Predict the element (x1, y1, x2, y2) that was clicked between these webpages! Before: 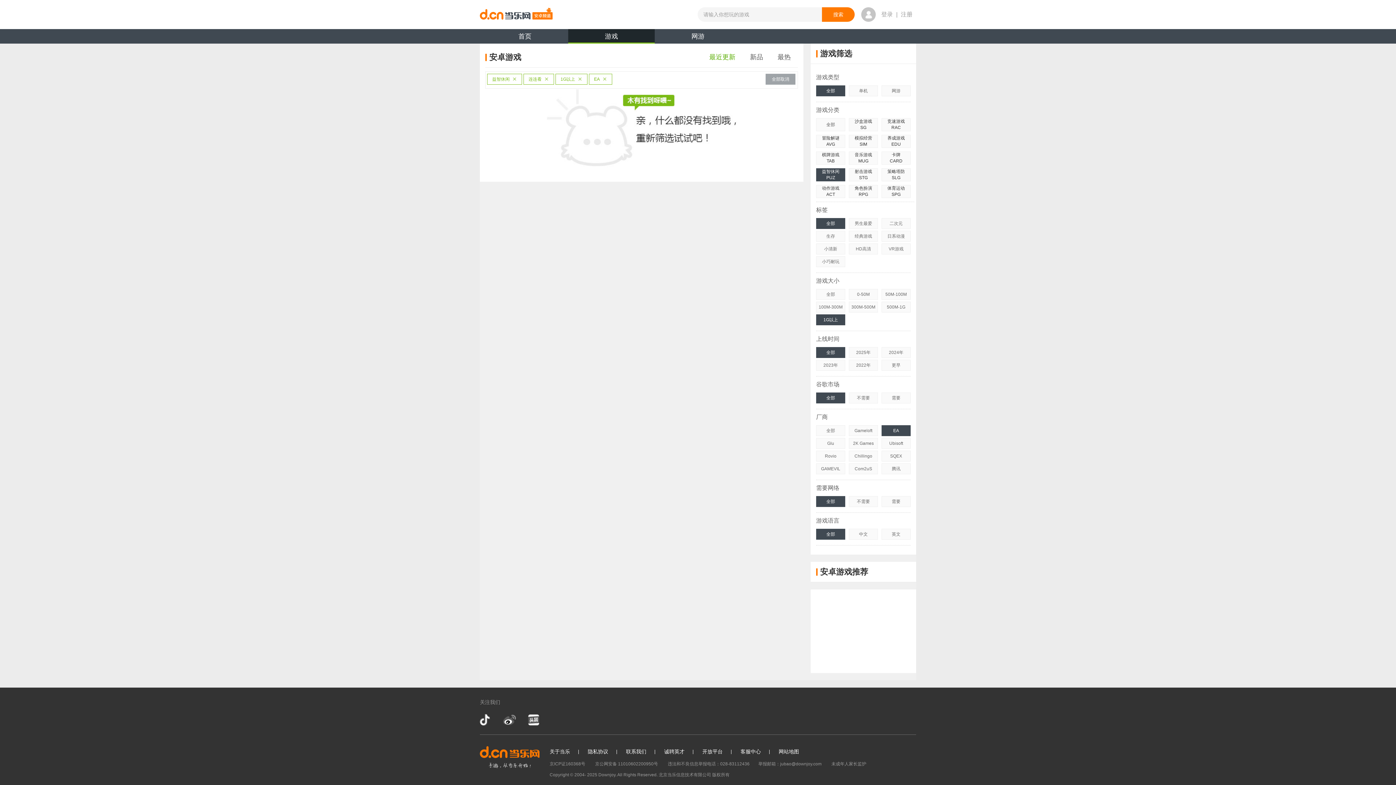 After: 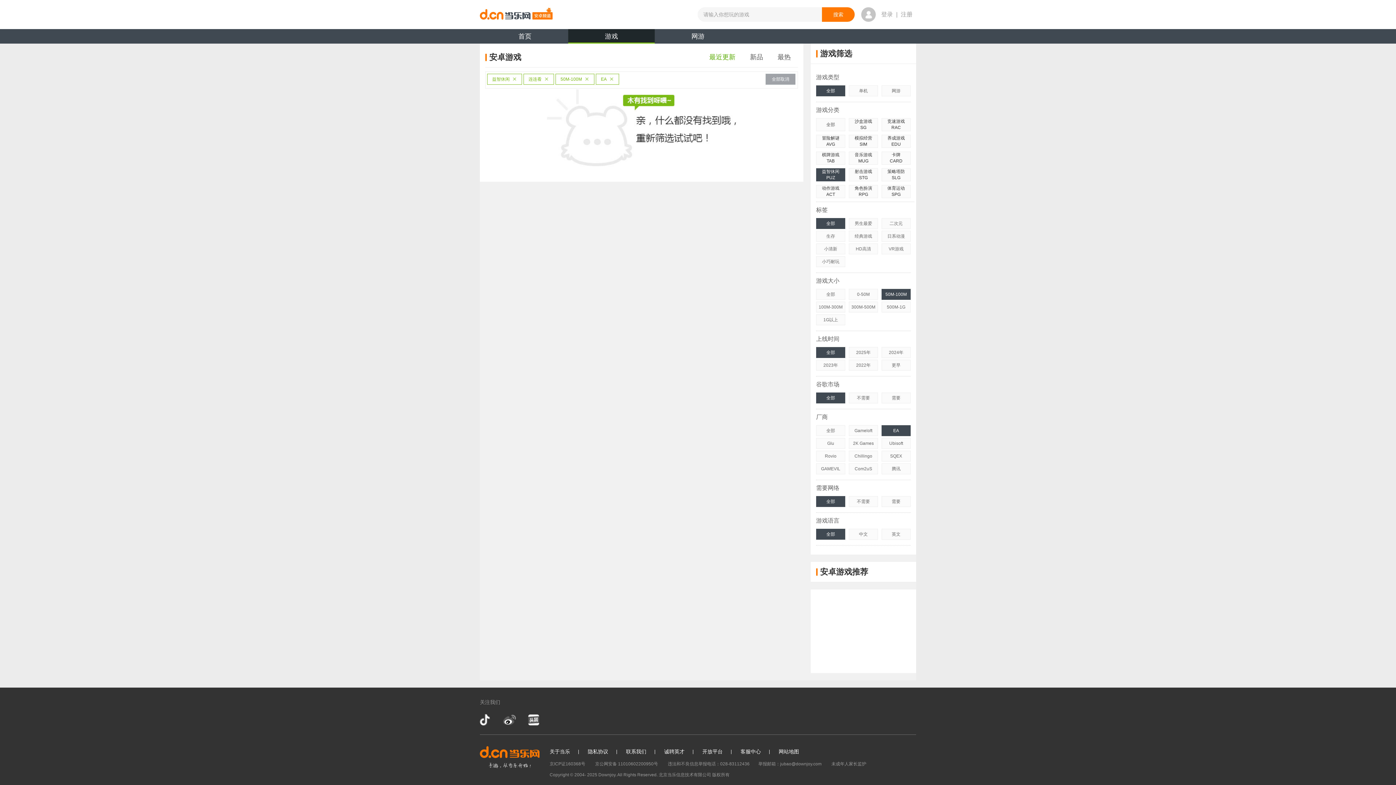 Action: bbox: (881, 289, 910, 300) label: 50M-100M